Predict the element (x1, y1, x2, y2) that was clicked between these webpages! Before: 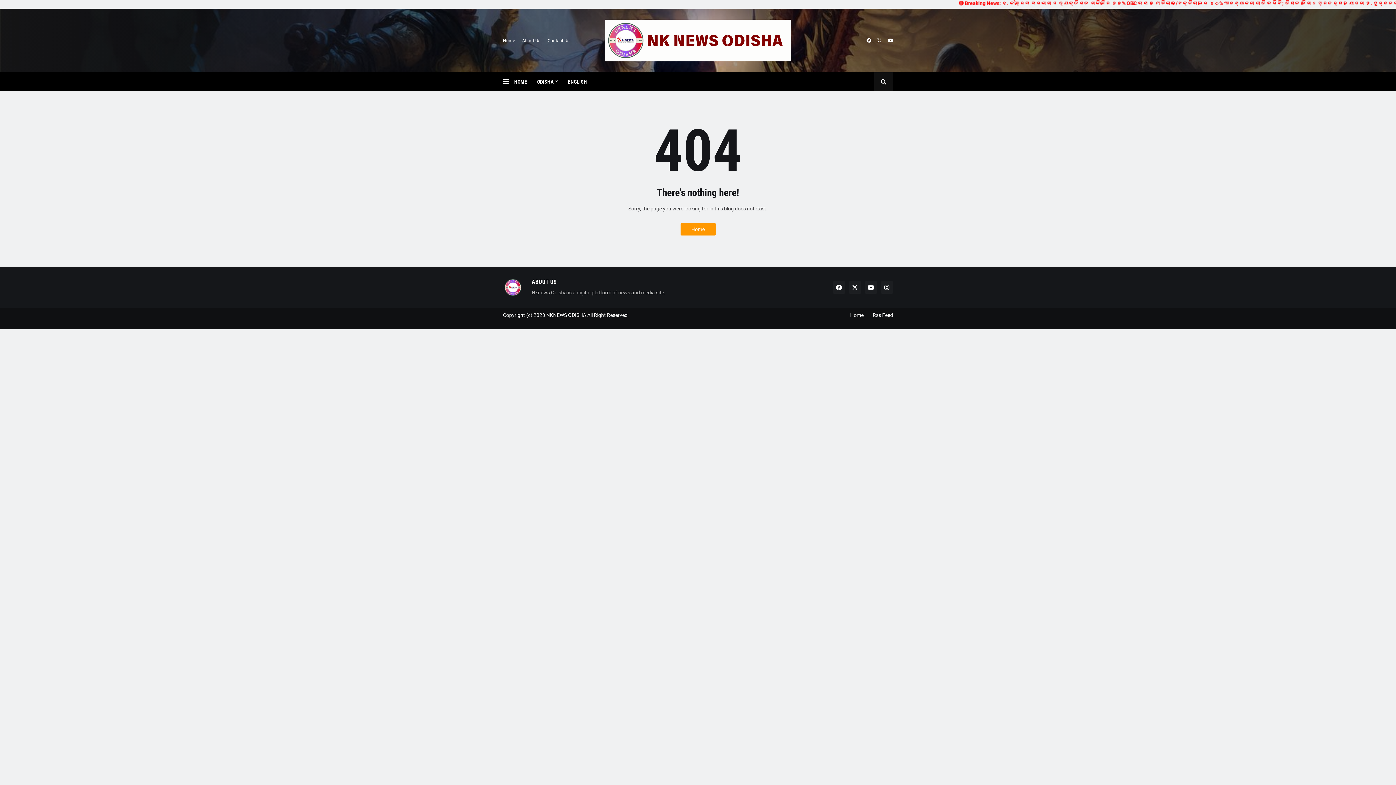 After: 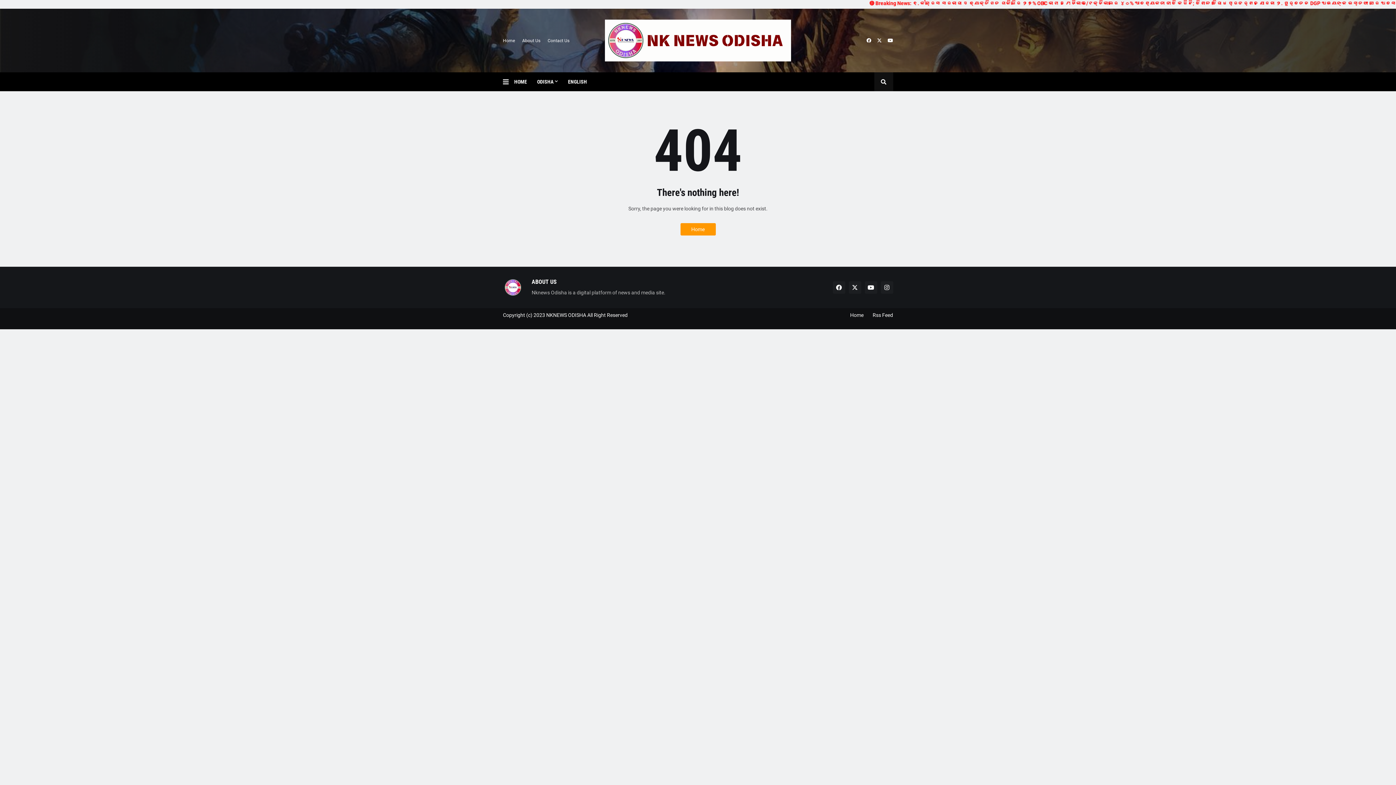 Action: label: About Us bbox: (522, 35, 540, 45)